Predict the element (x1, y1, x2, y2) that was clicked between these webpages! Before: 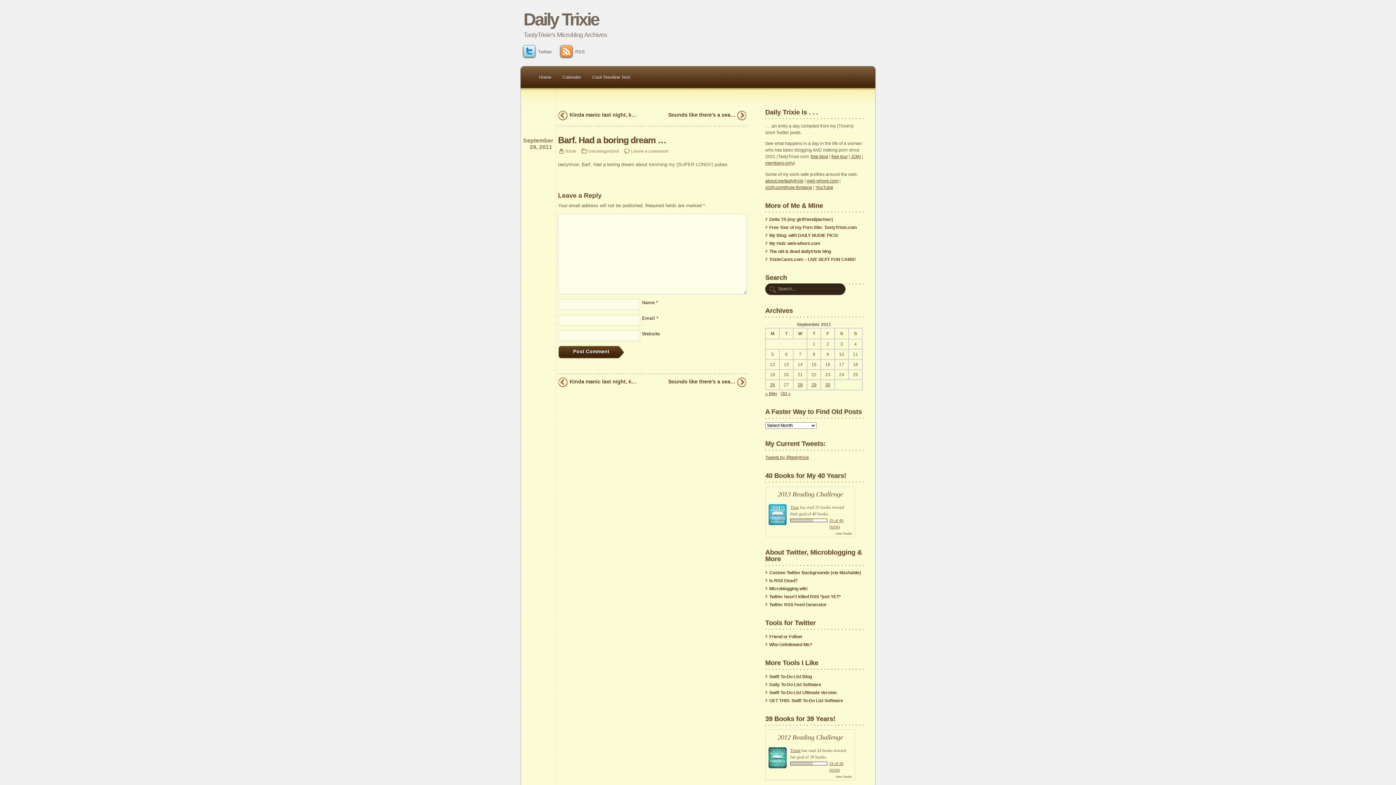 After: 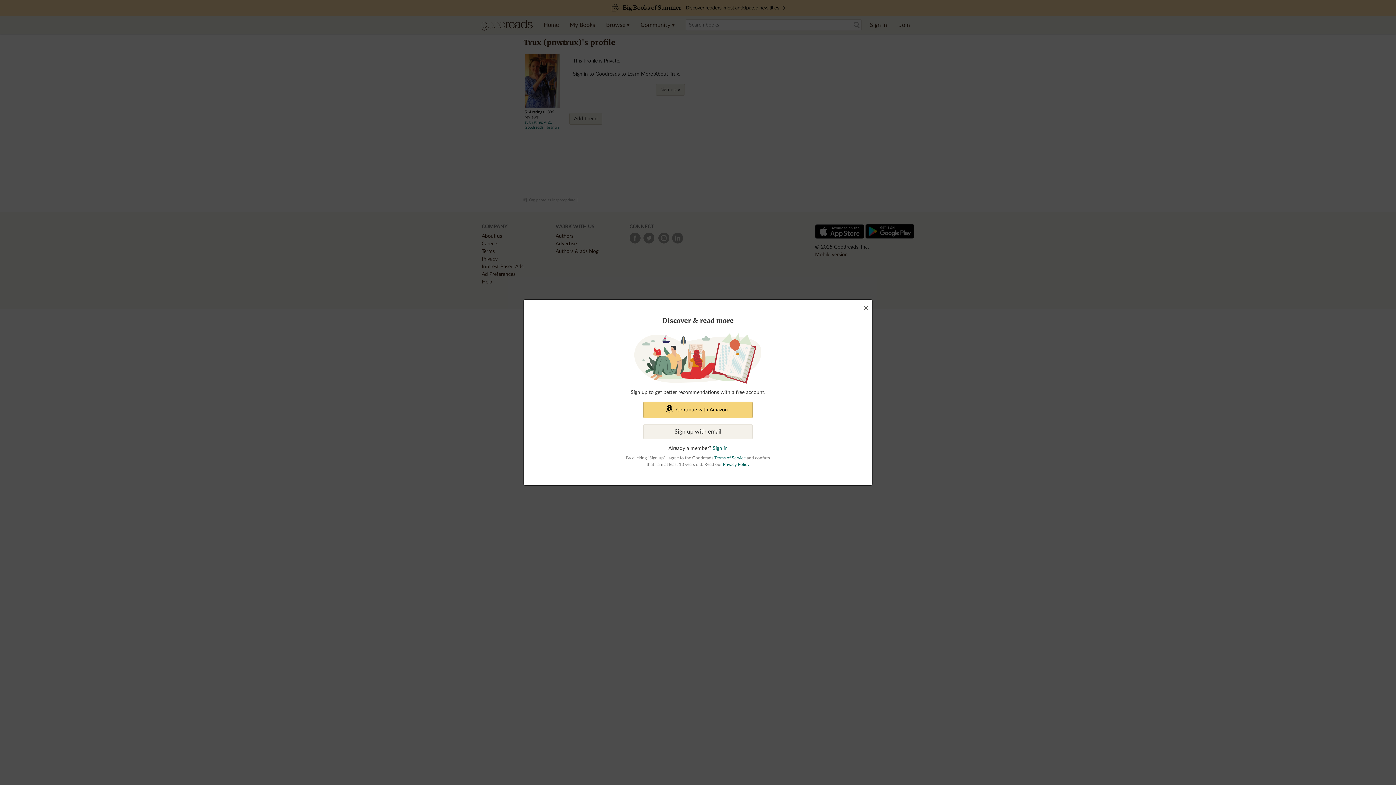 Action: label: view books bbox: (835, 531, 852, 535)